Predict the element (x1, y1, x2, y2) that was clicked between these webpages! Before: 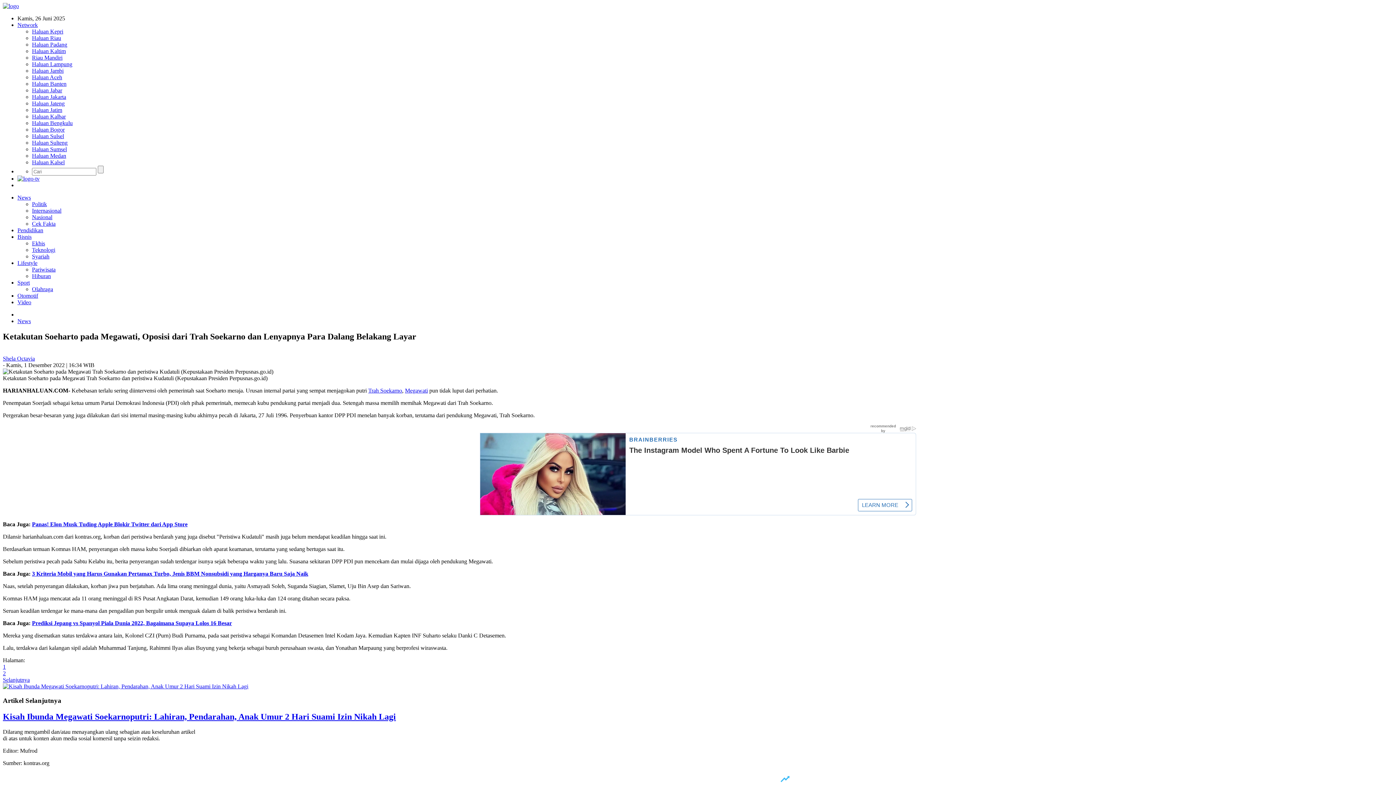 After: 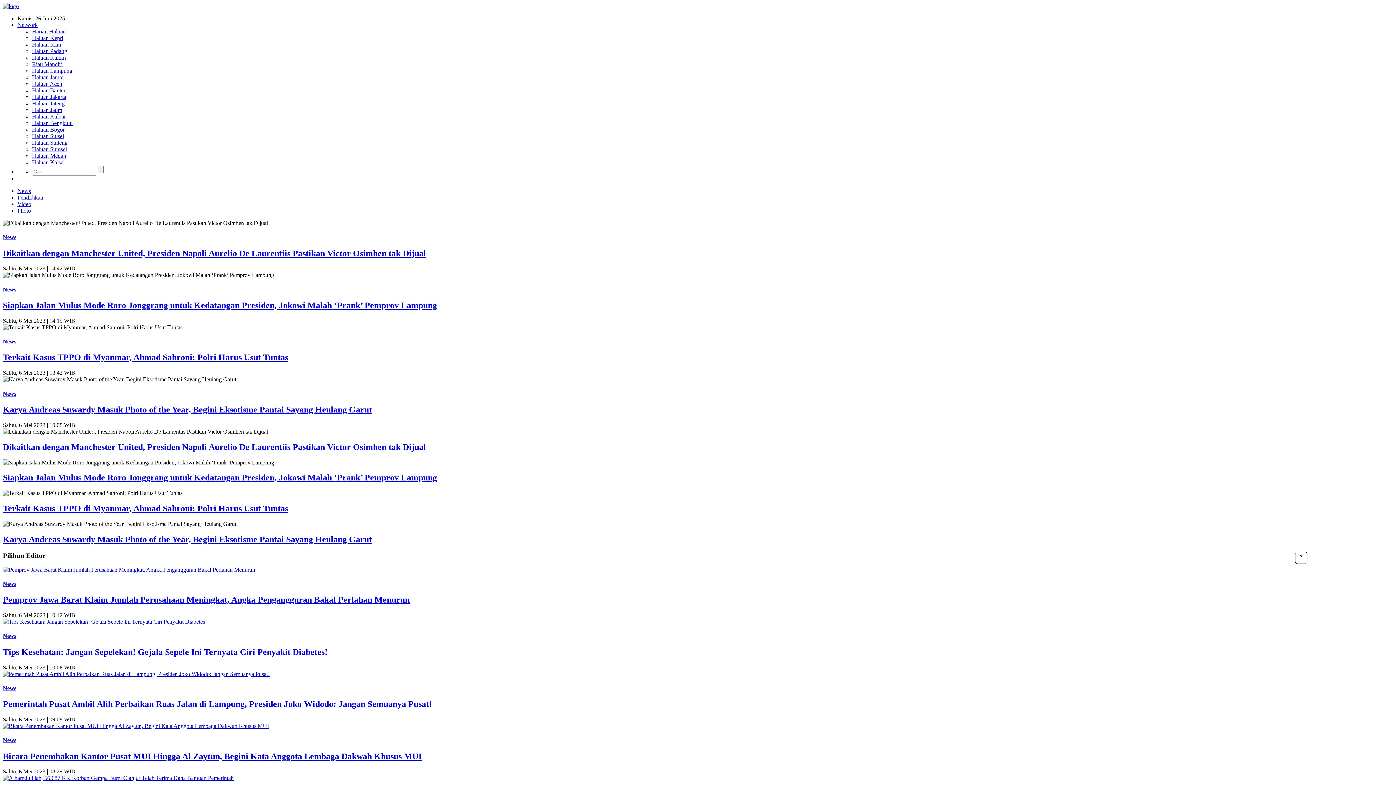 Action: bbox: (32, 87, 62, 93) label: Haluan Jabar